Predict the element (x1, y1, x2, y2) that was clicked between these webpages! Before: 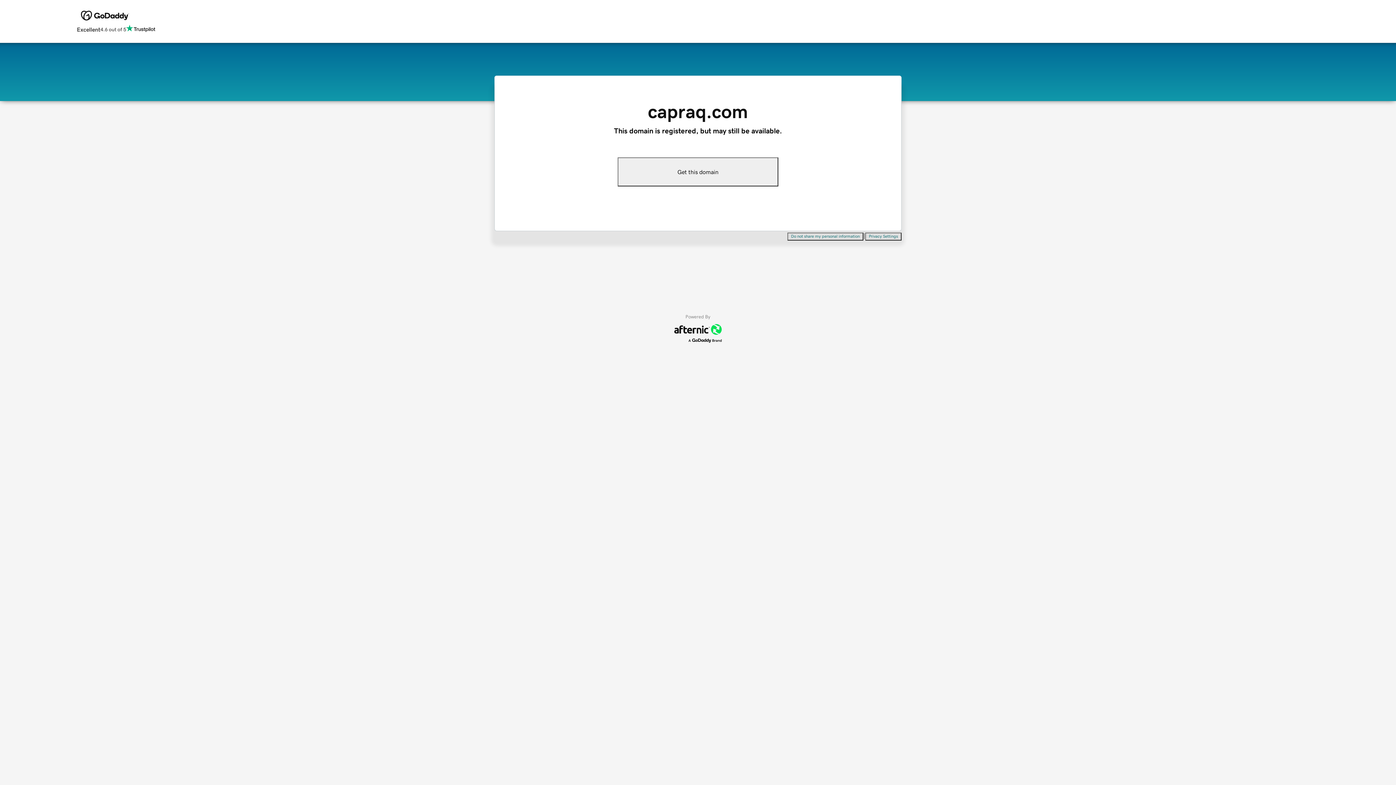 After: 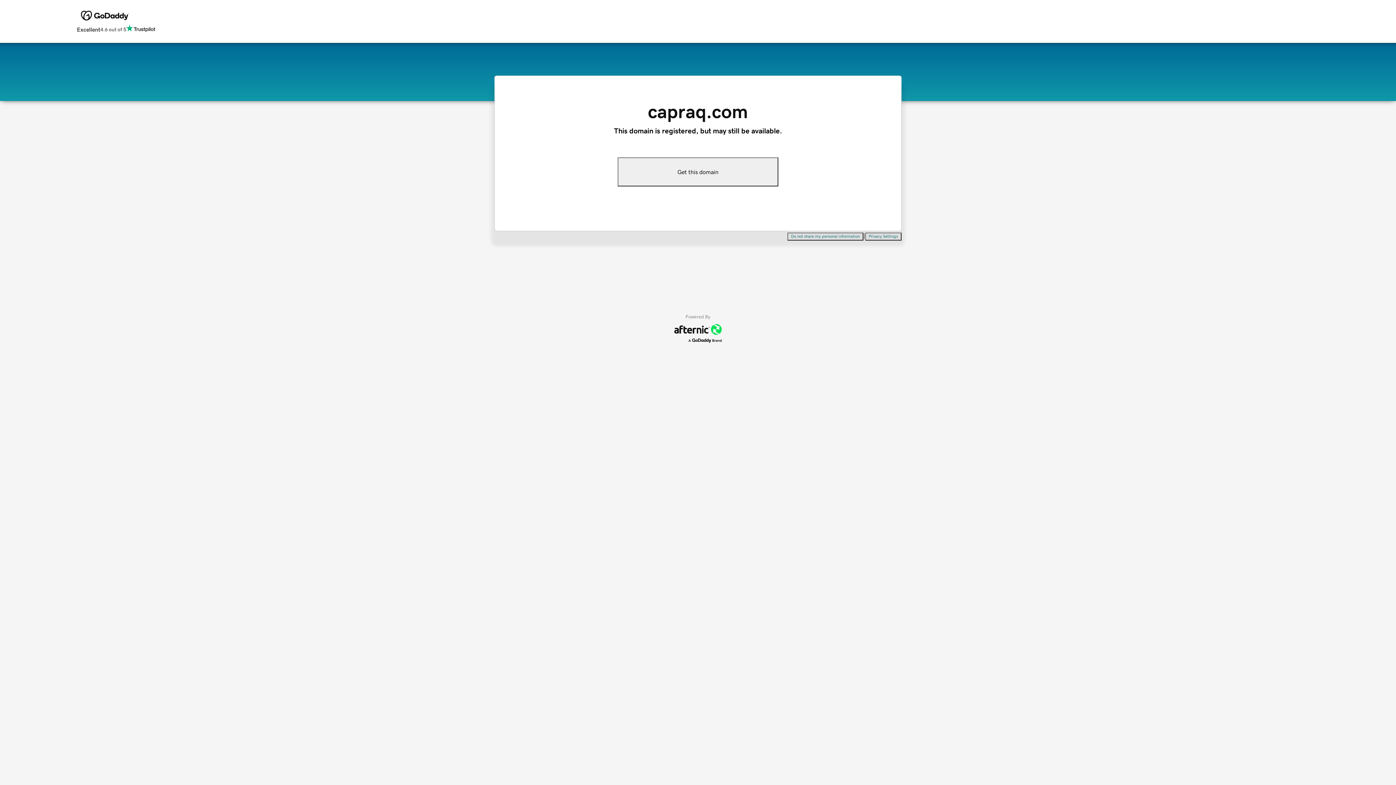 Action: bbox: (865, 232, 901, 240) label: Privacy Settings